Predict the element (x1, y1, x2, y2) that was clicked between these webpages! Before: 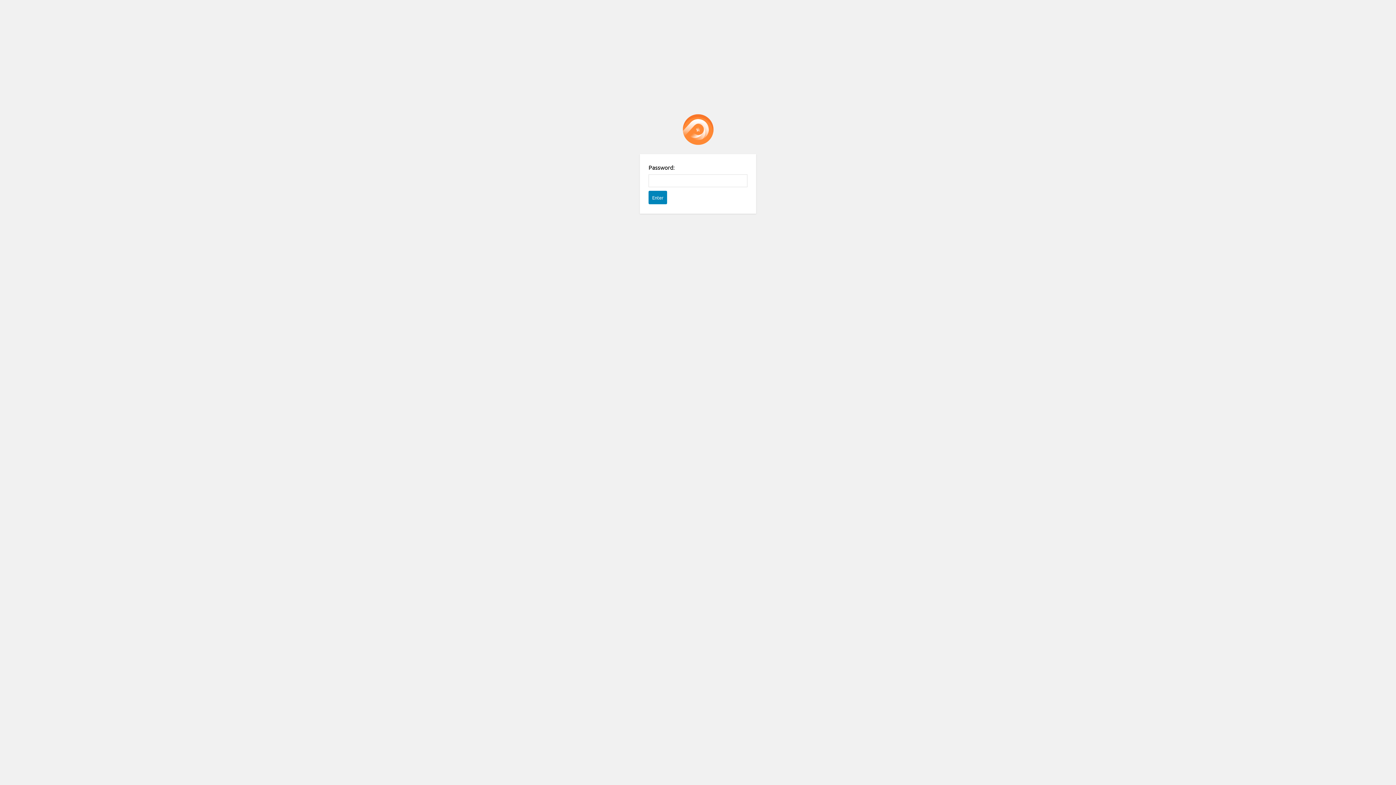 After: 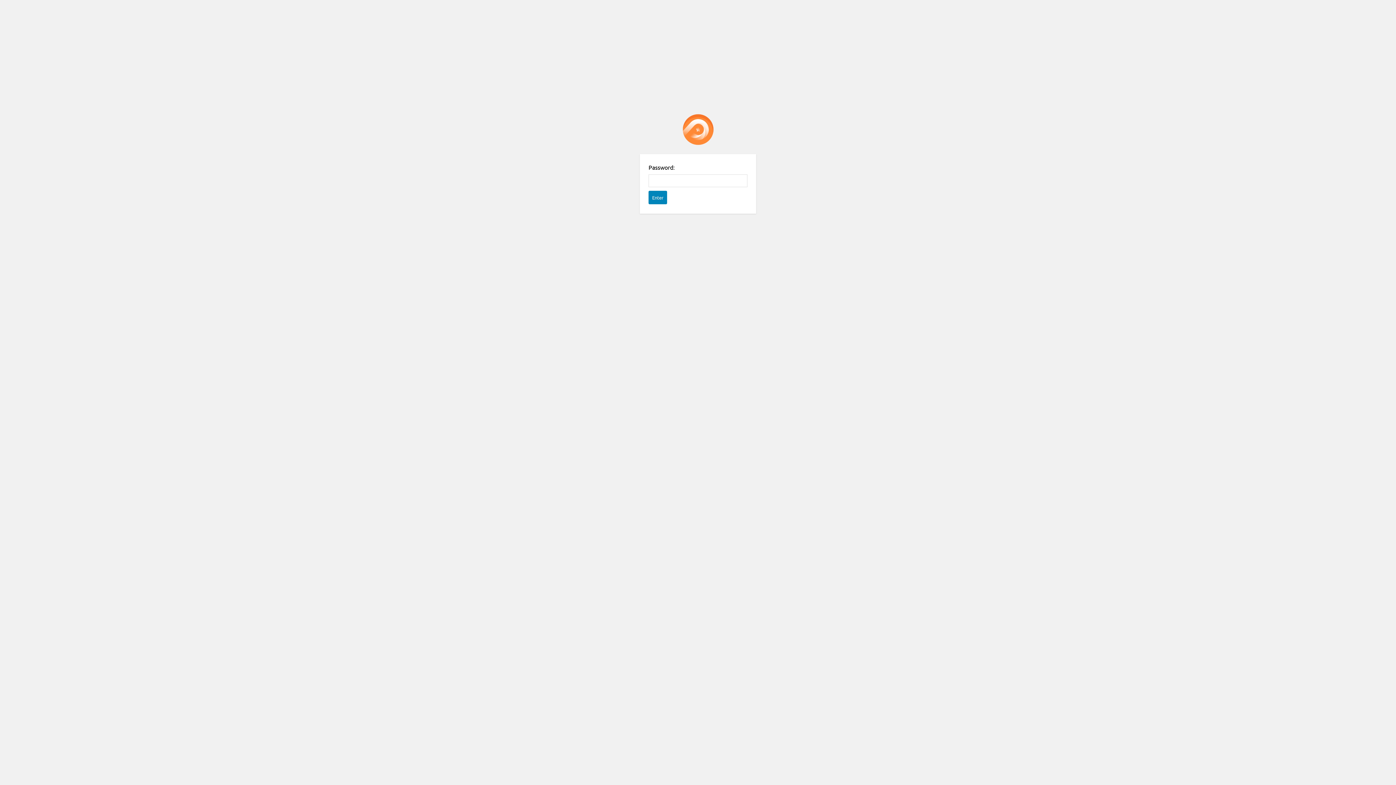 Action: label: Password Protect WordPress plugin bbox: (682, 114, 713, 145)